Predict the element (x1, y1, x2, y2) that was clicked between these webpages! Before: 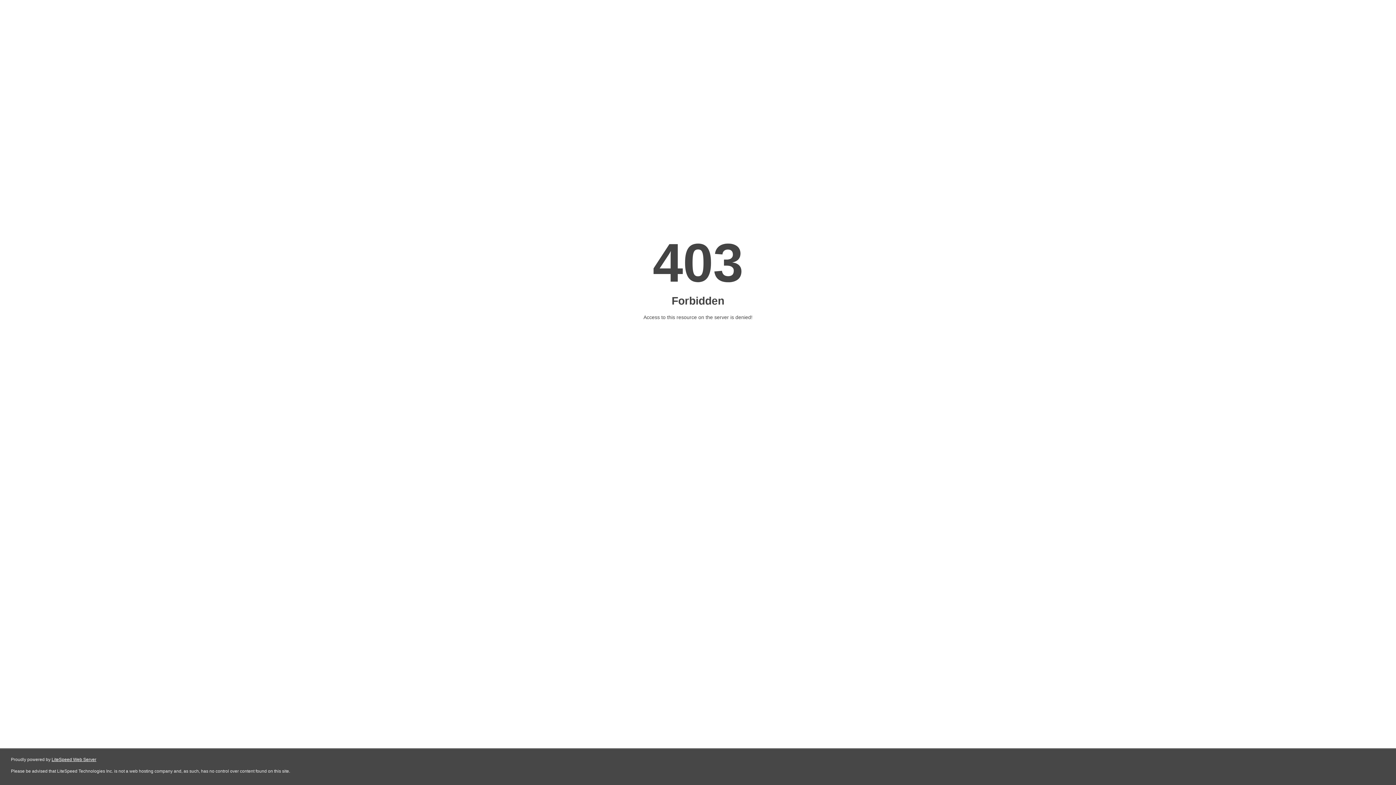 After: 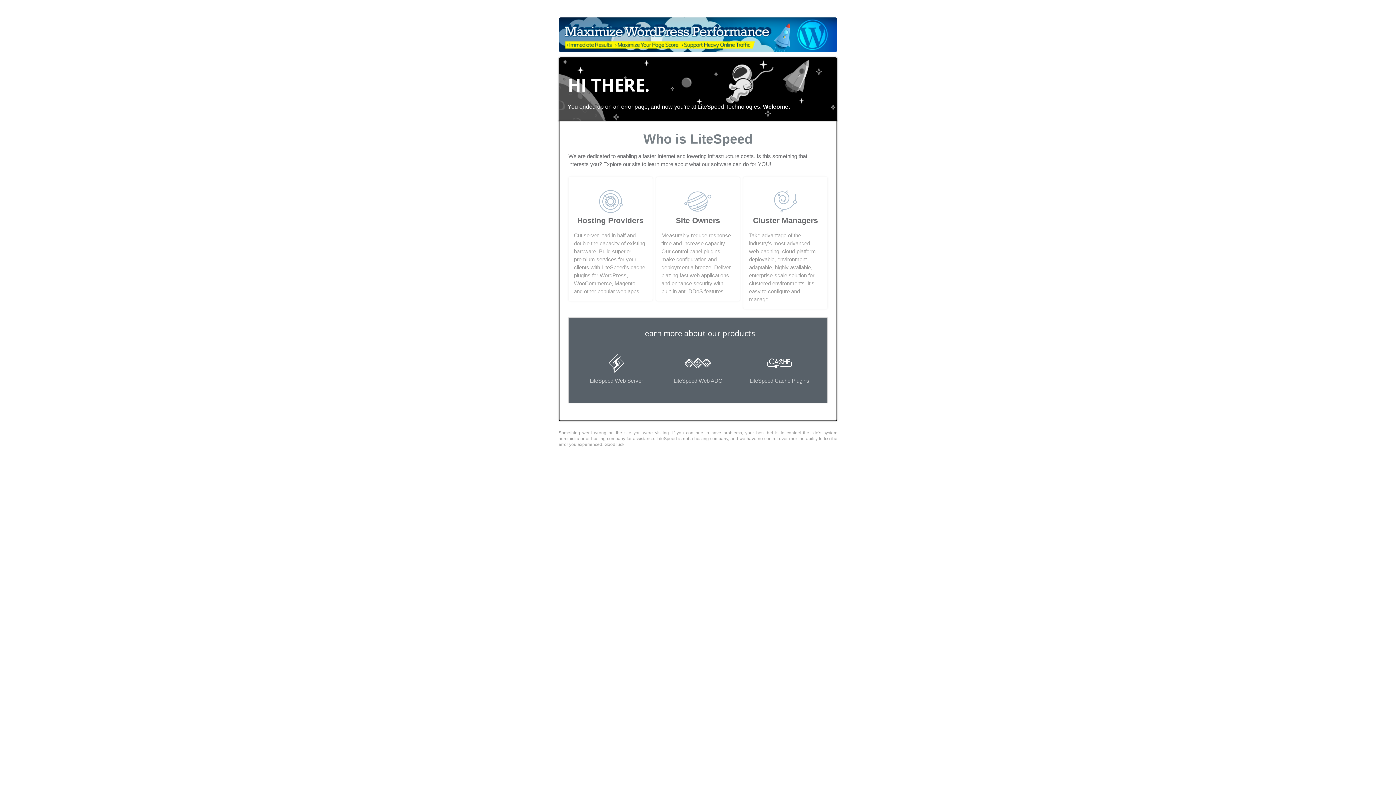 Action: bbox: (51, 757, 96, 762) label: LiteSpeed Web Server